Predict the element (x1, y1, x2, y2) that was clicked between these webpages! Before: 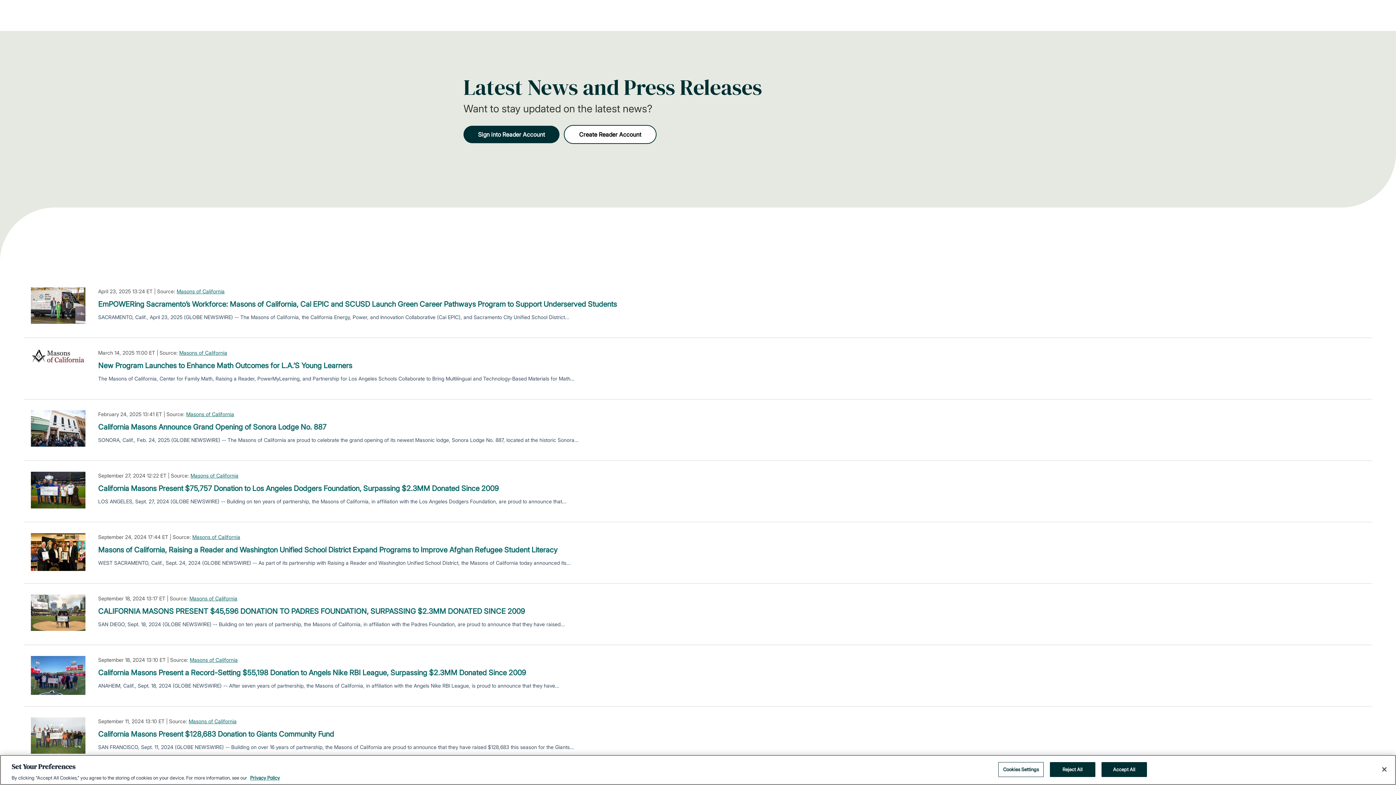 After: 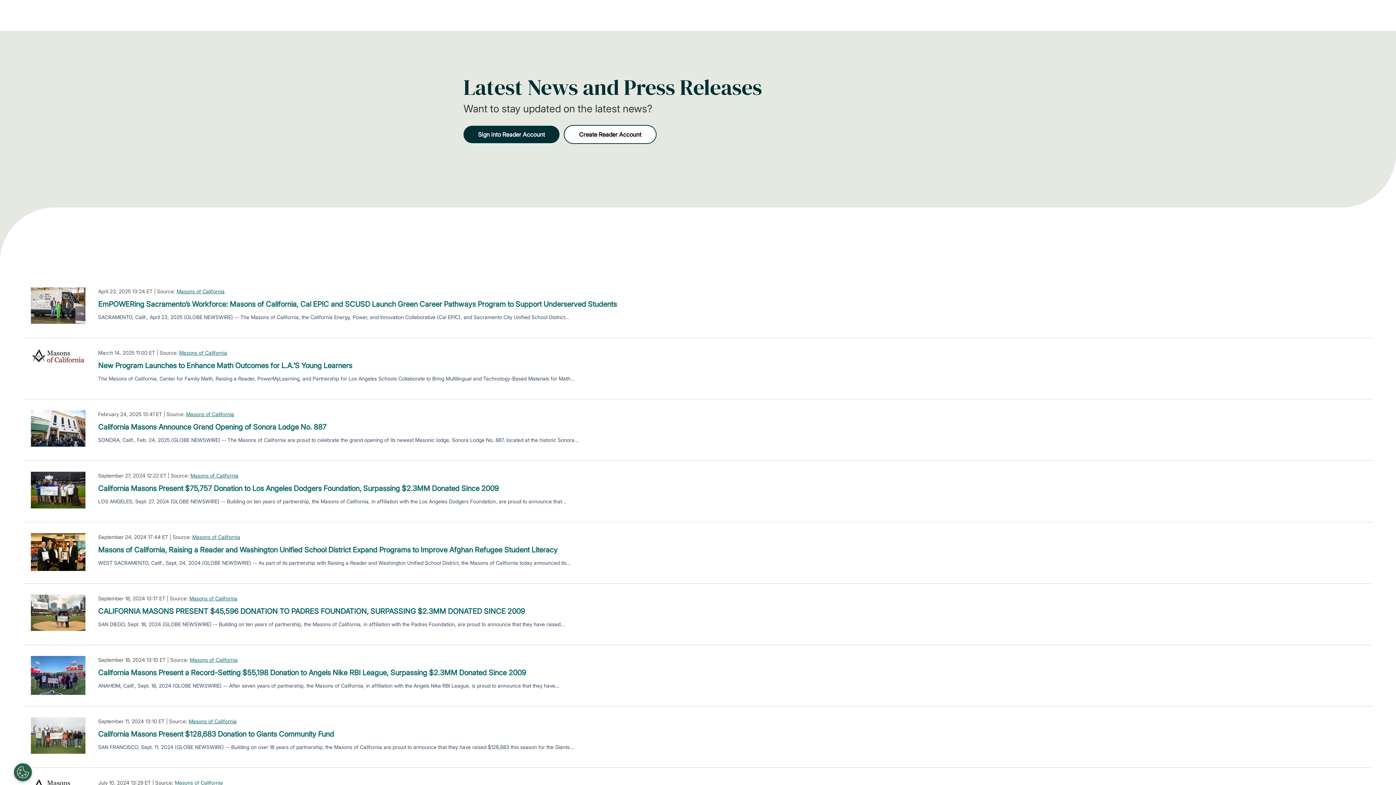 Action: bbox: (1050, 762, 1095, 777) label: Reject All